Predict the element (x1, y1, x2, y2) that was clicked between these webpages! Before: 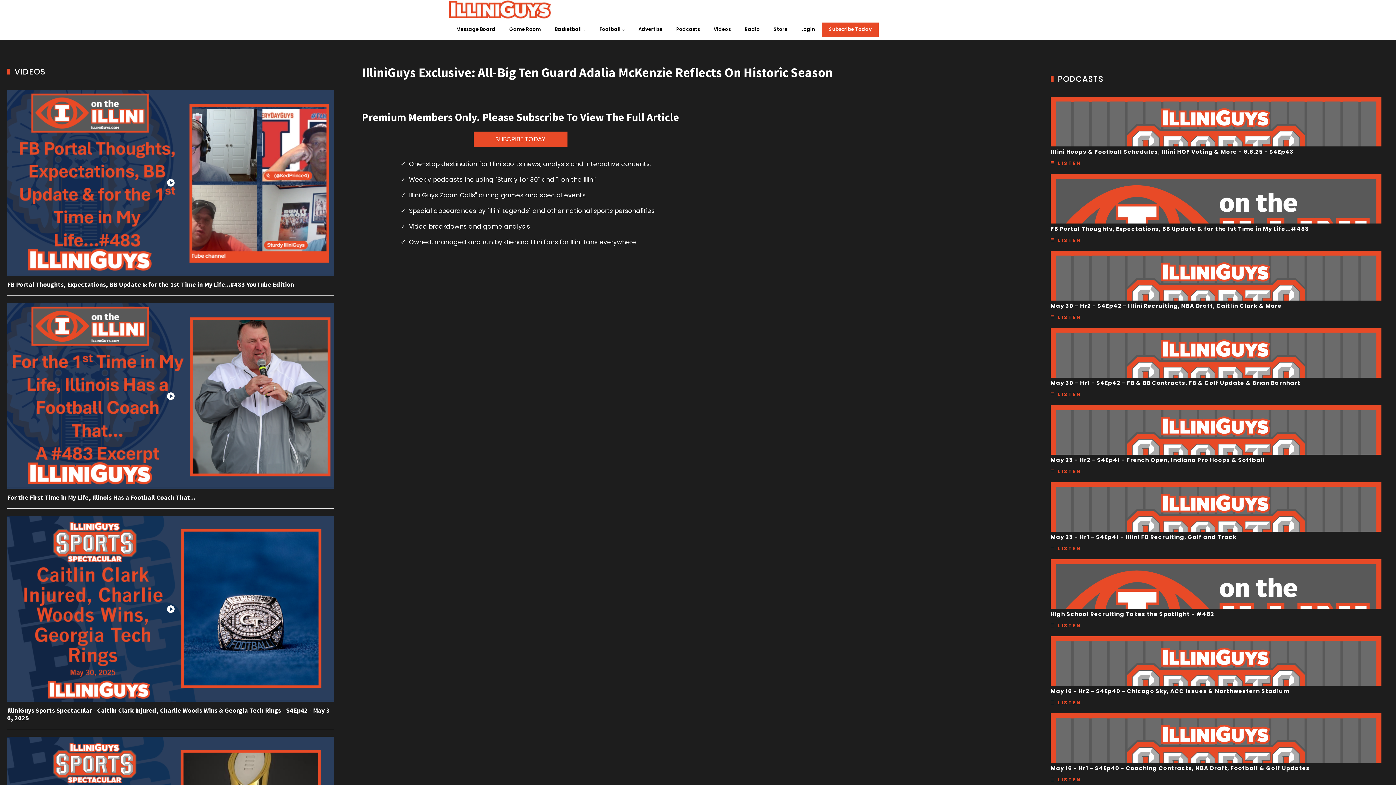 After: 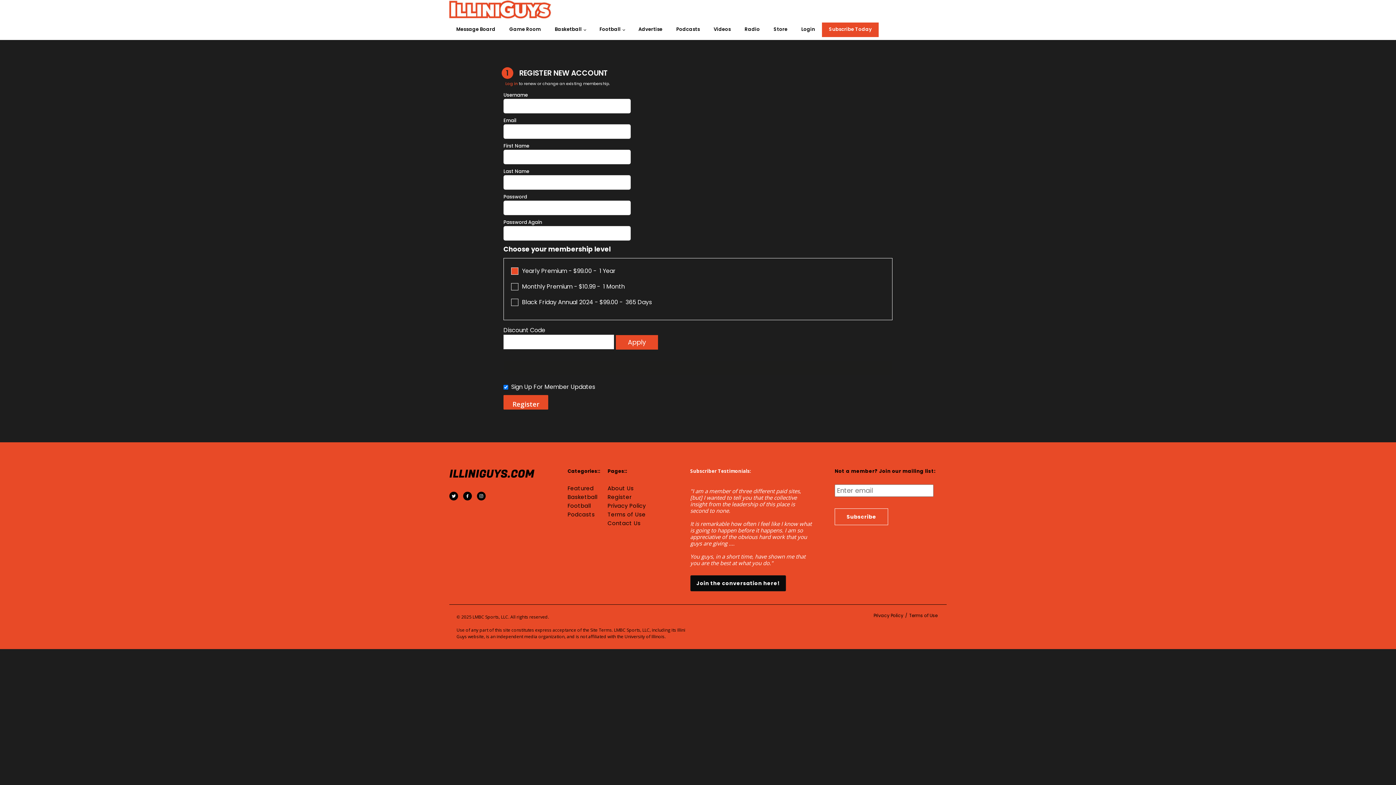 Action: label: SUBCRIBE TODAY bbox: (495, 134, 545, 143)